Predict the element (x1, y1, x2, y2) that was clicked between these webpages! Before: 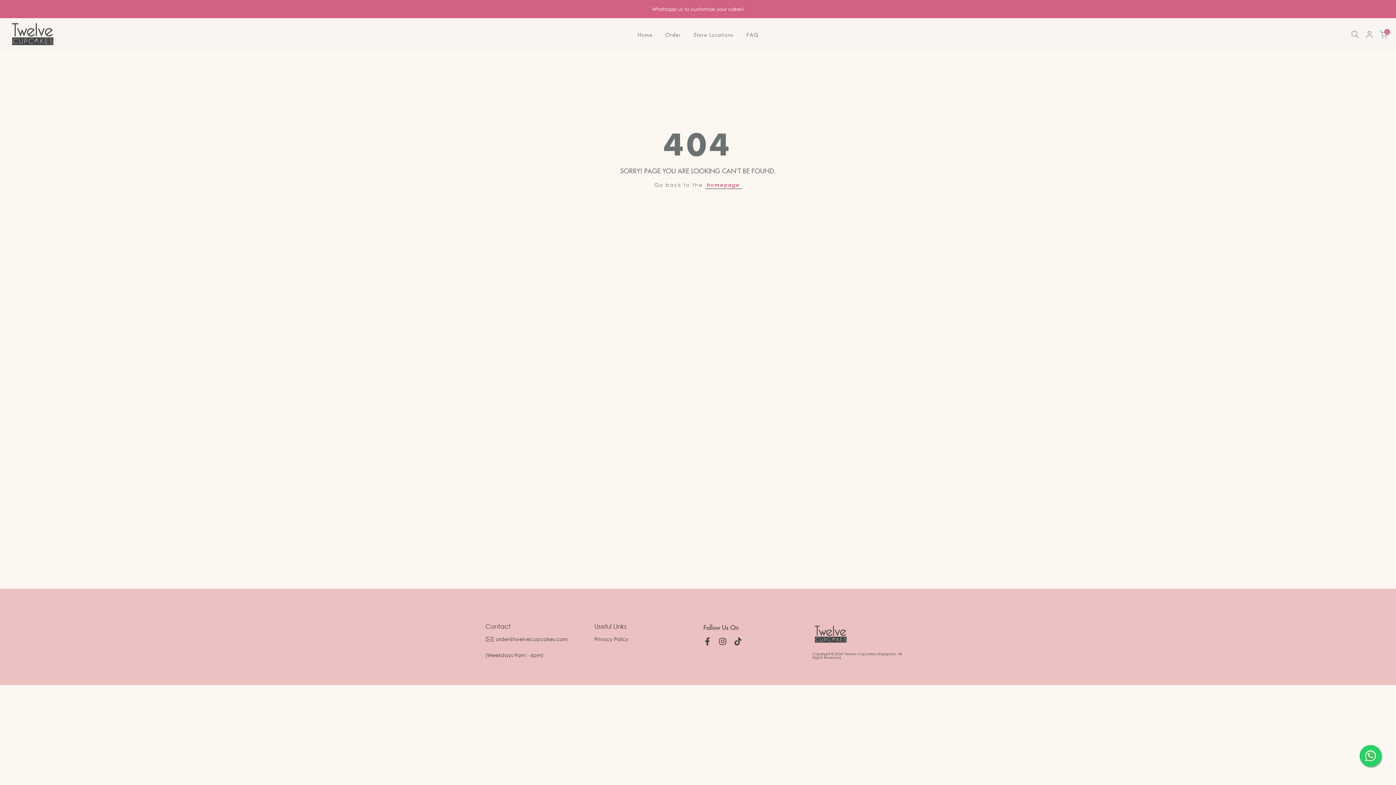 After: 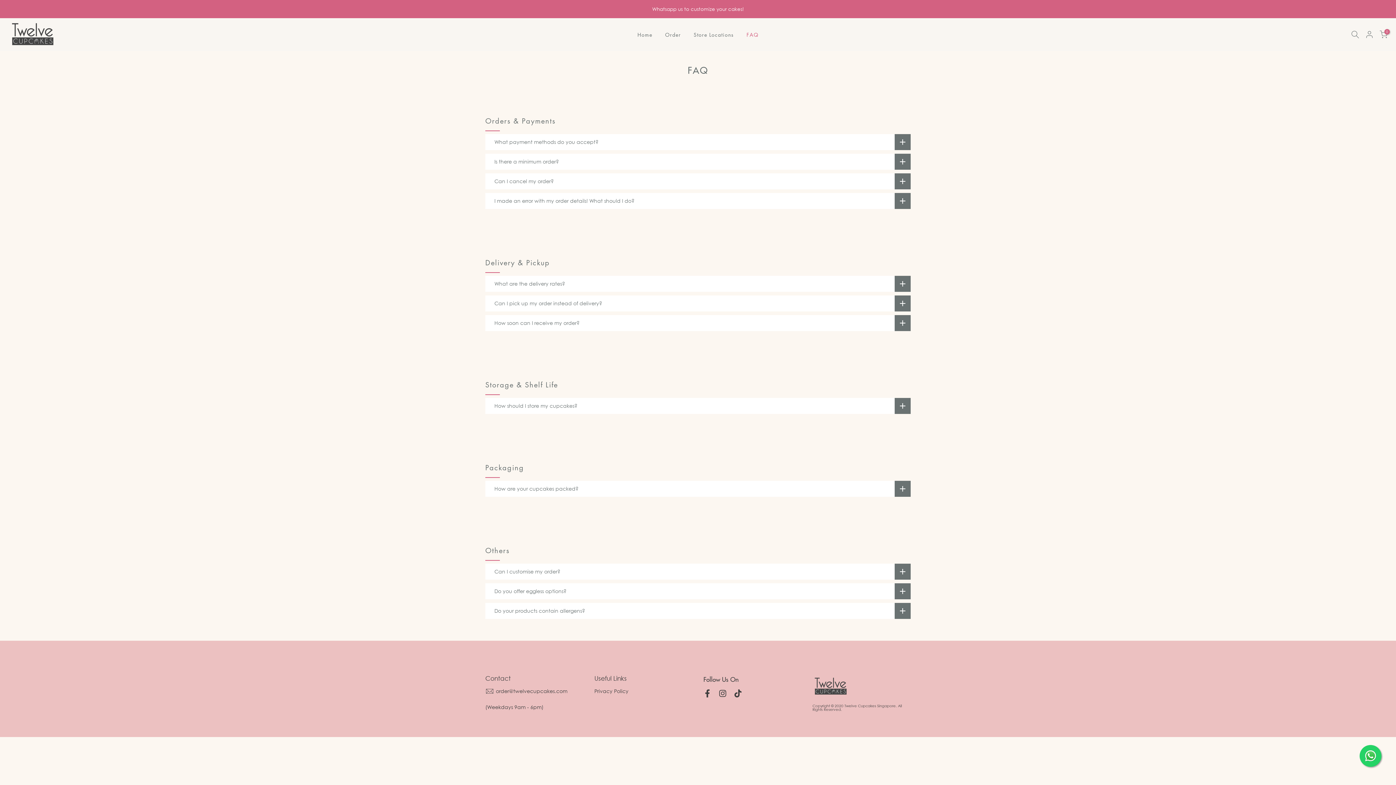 Action: bbox: (740, 30, 765, 38) label: FAQ